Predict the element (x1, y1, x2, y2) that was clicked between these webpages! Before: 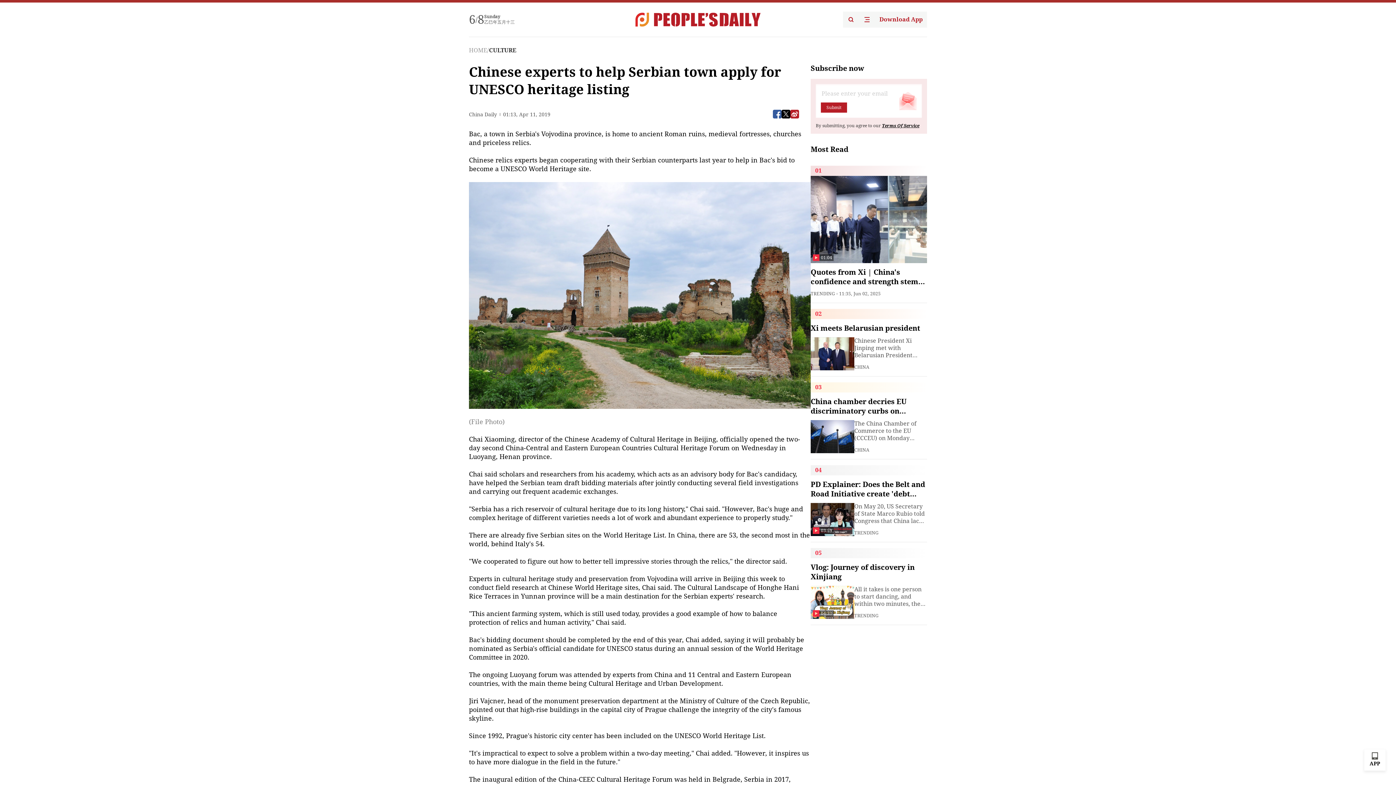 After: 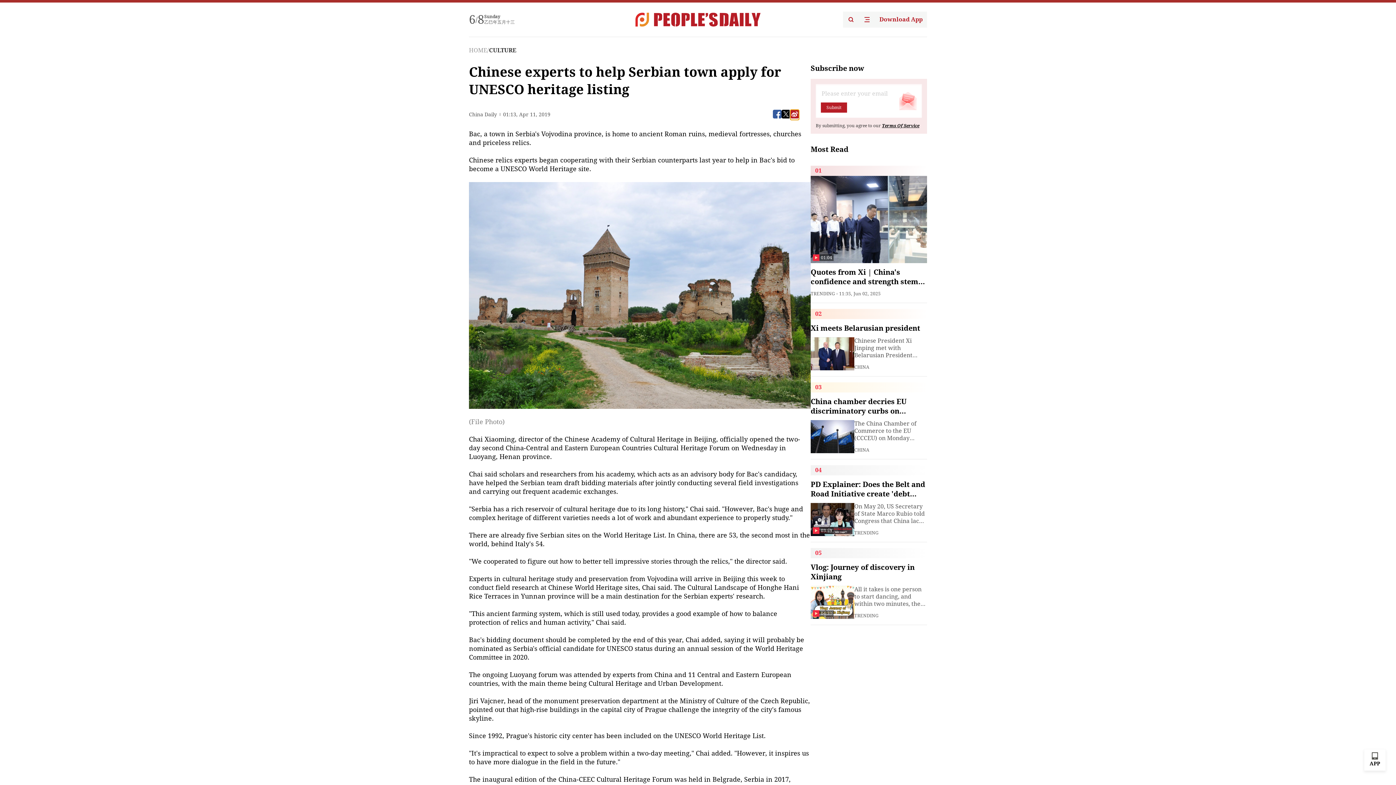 Action: bbox: (790, 109, 799, 118)